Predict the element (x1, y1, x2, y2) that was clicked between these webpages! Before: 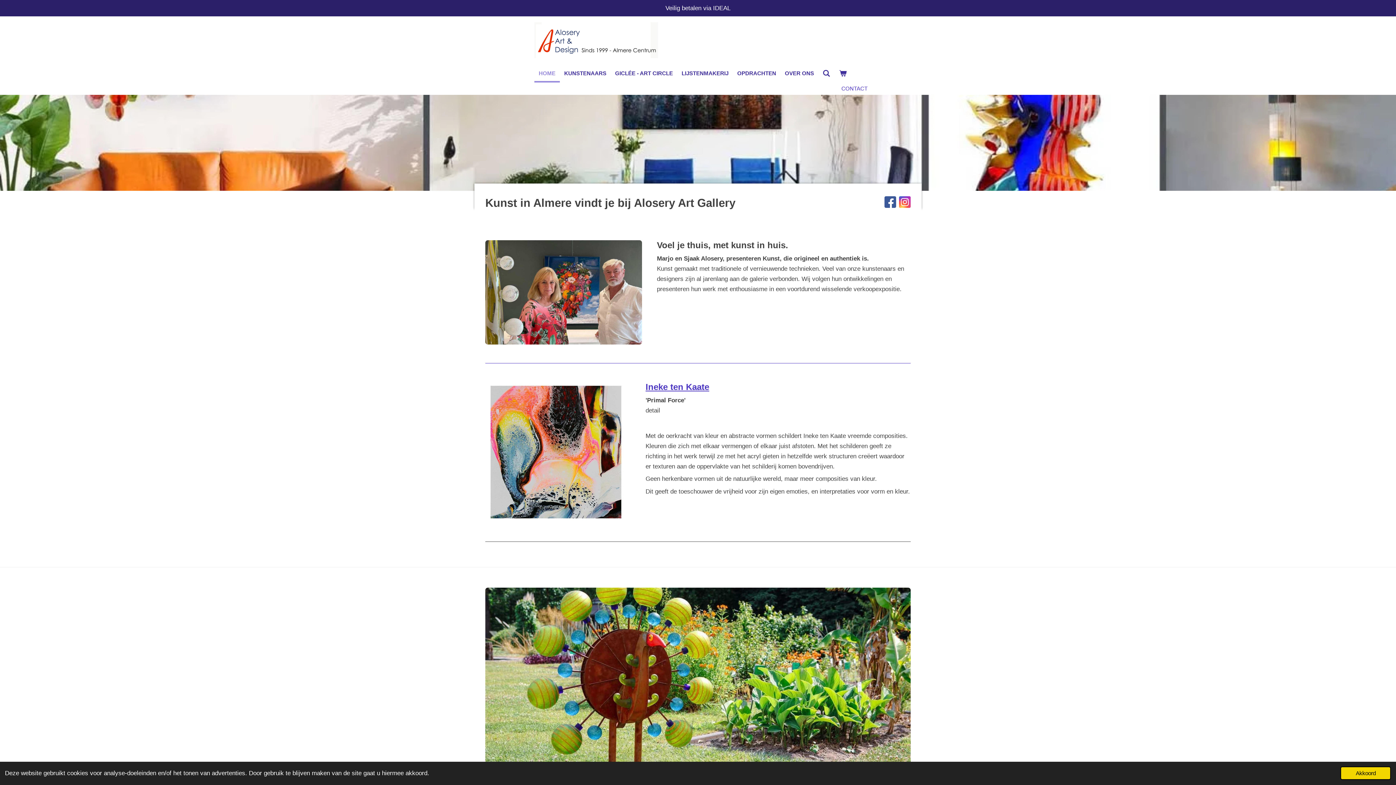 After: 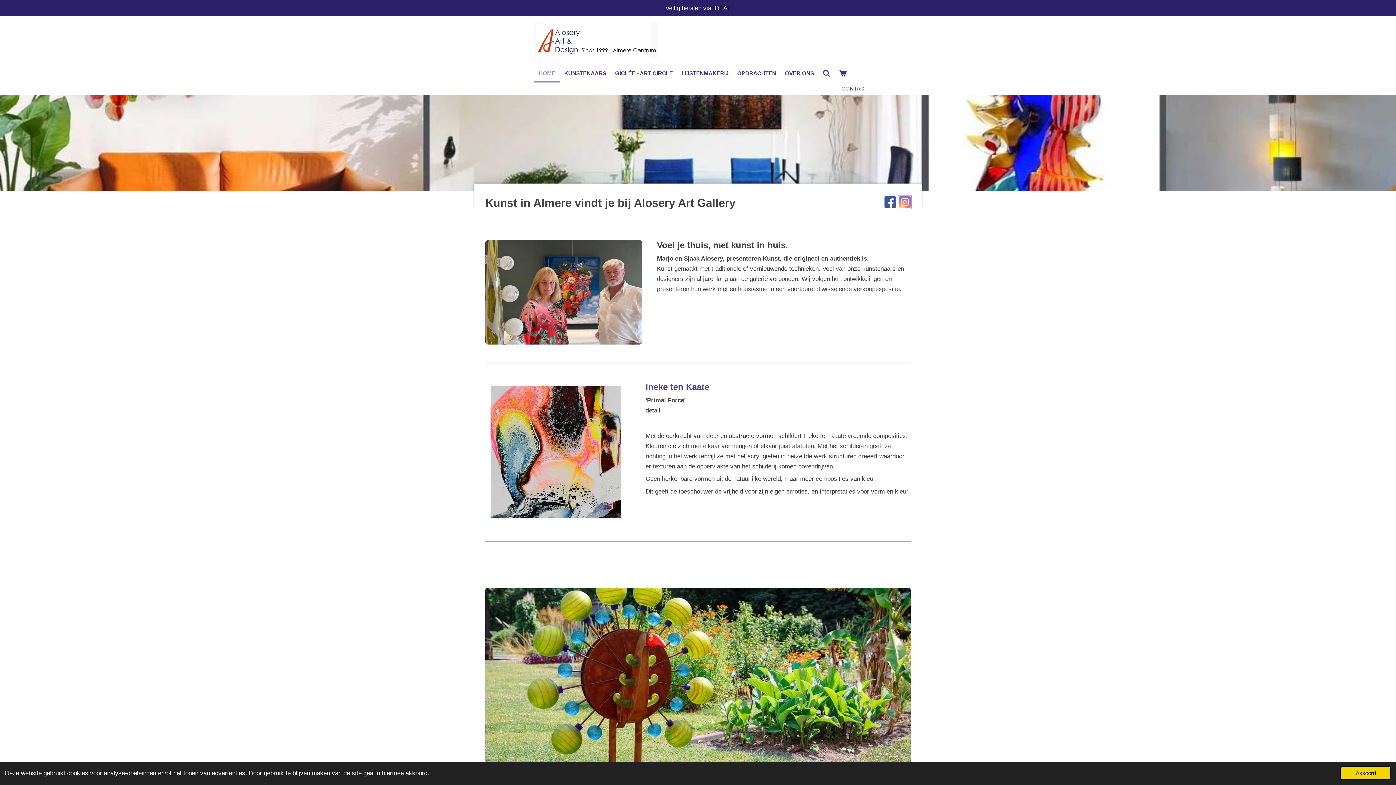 Action: bbox: (899, 196, 910, 207)